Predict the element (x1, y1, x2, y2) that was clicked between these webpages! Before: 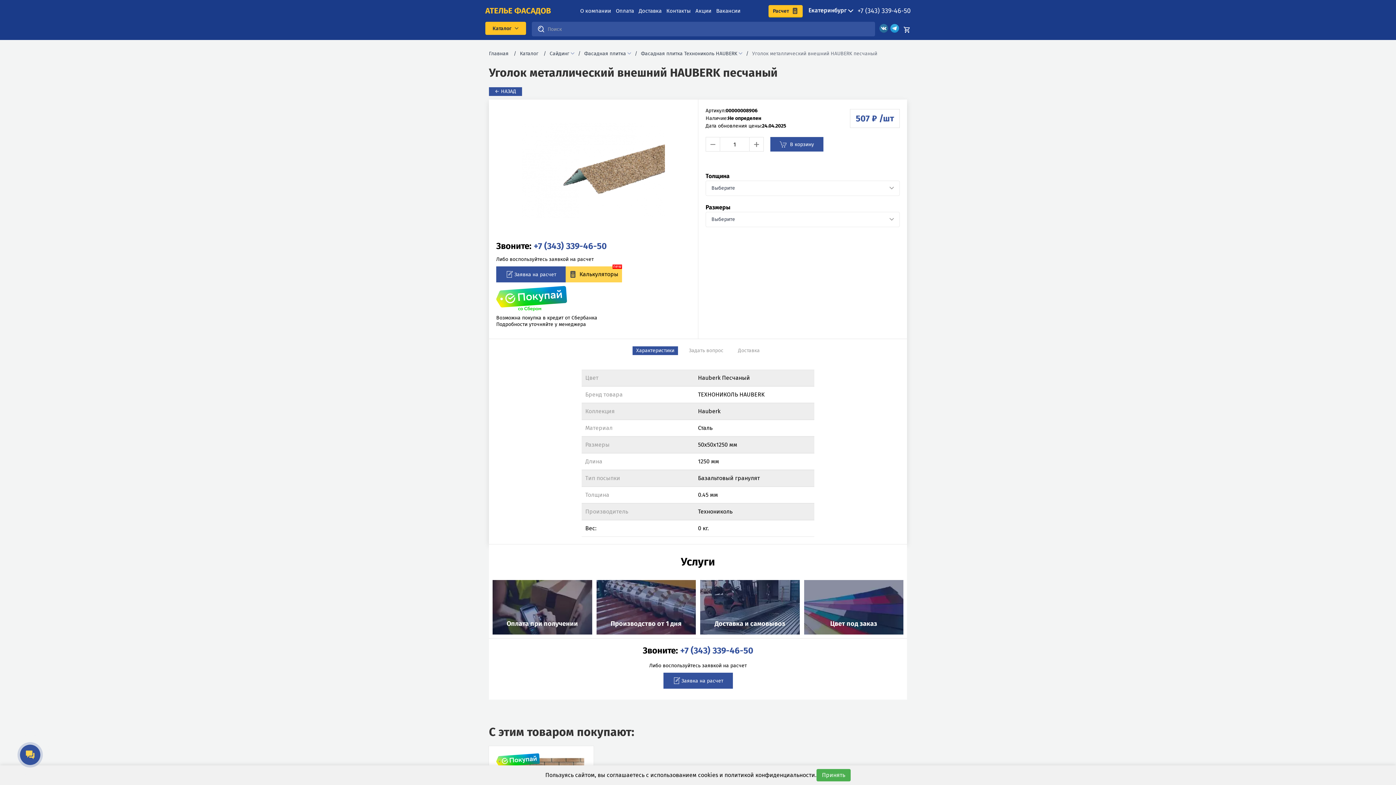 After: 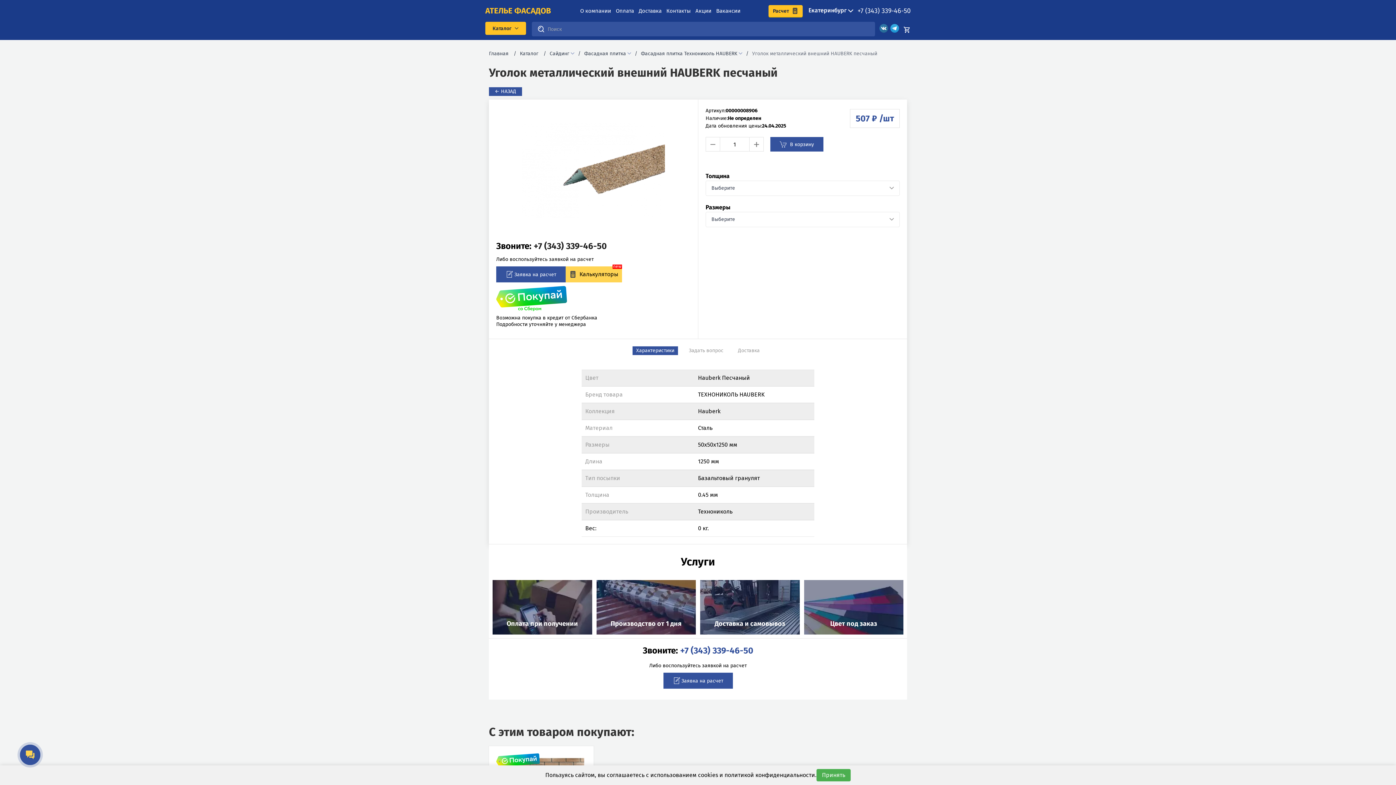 Action: label: +7 (343) 339-46-50 bbox: (533, 241, 606, 251)